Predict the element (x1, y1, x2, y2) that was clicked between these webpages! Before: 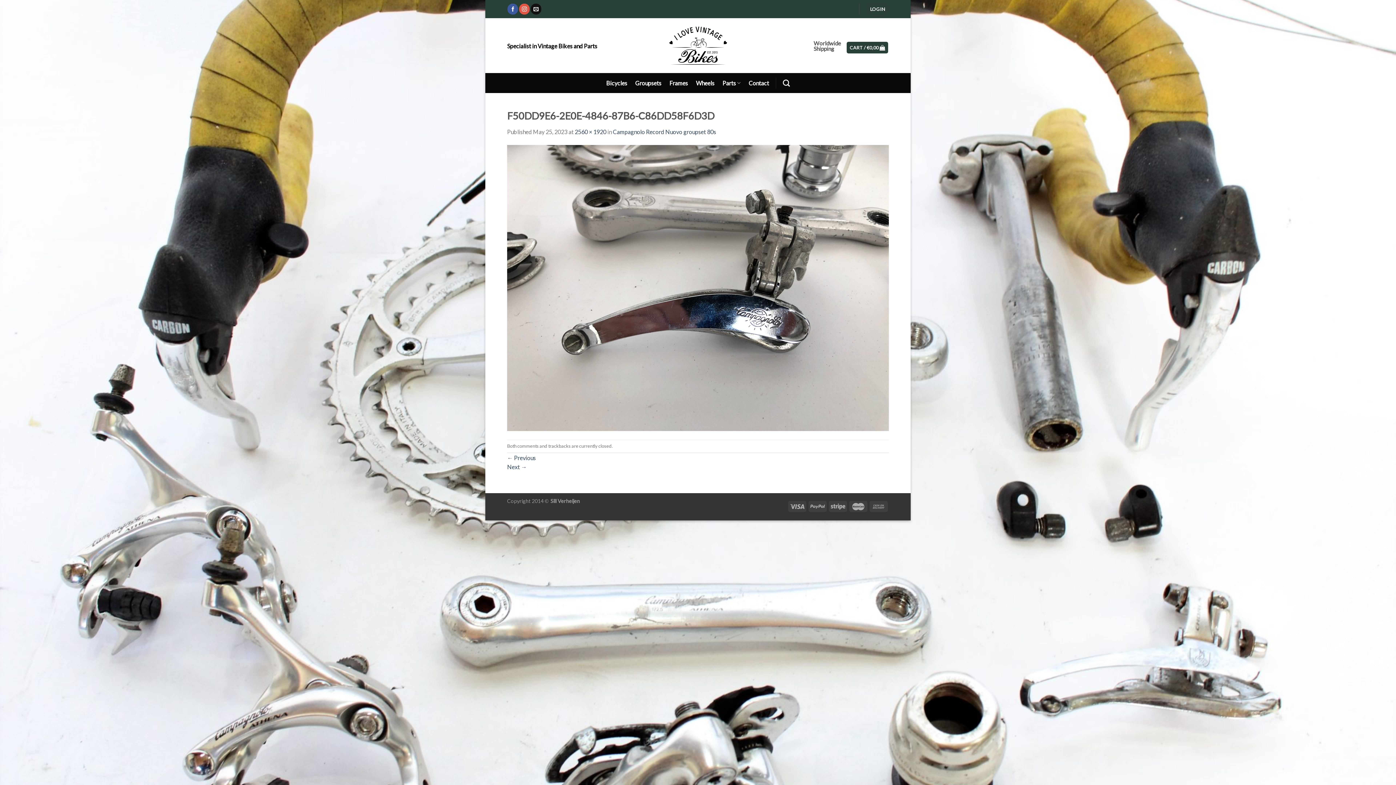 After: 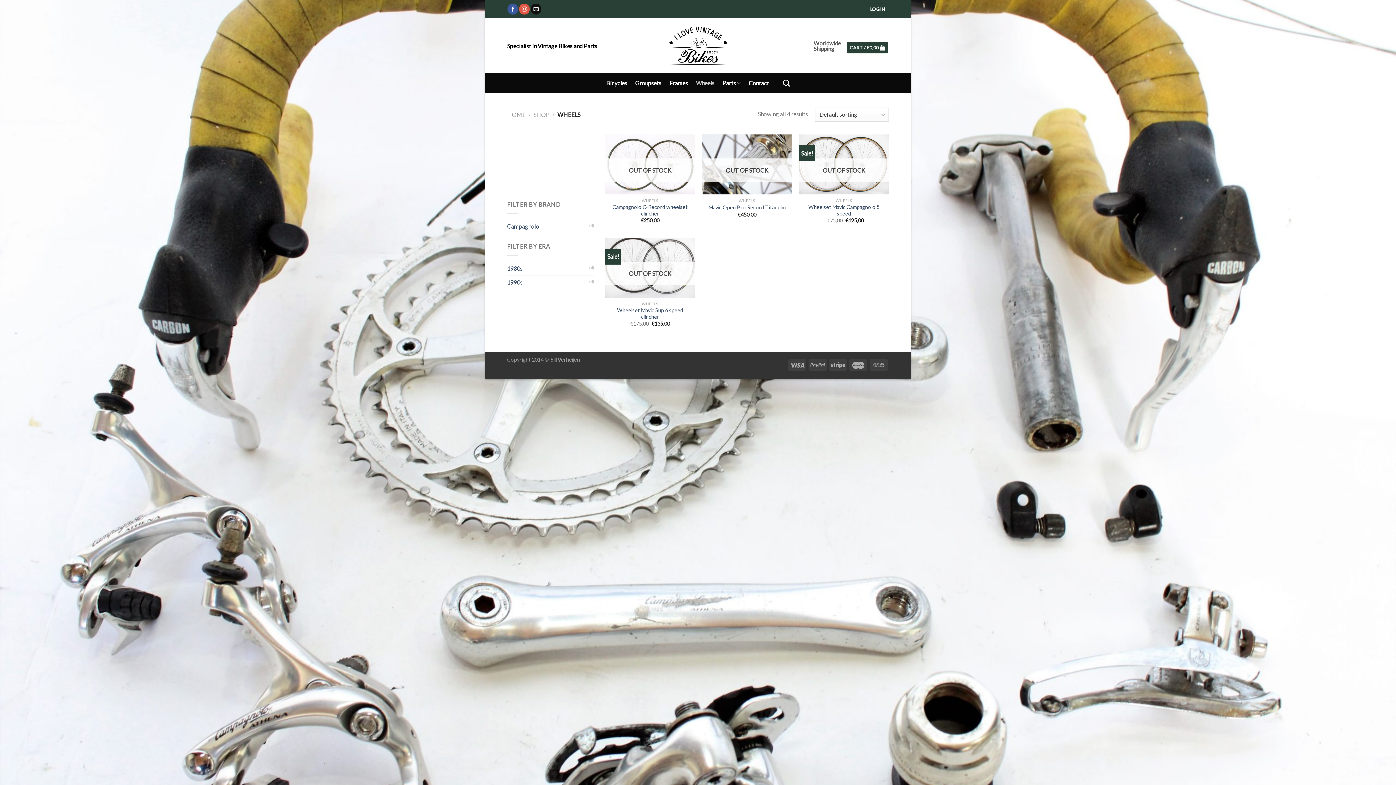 Action: label: Wheels bbox: (696, 74, 714, 91)